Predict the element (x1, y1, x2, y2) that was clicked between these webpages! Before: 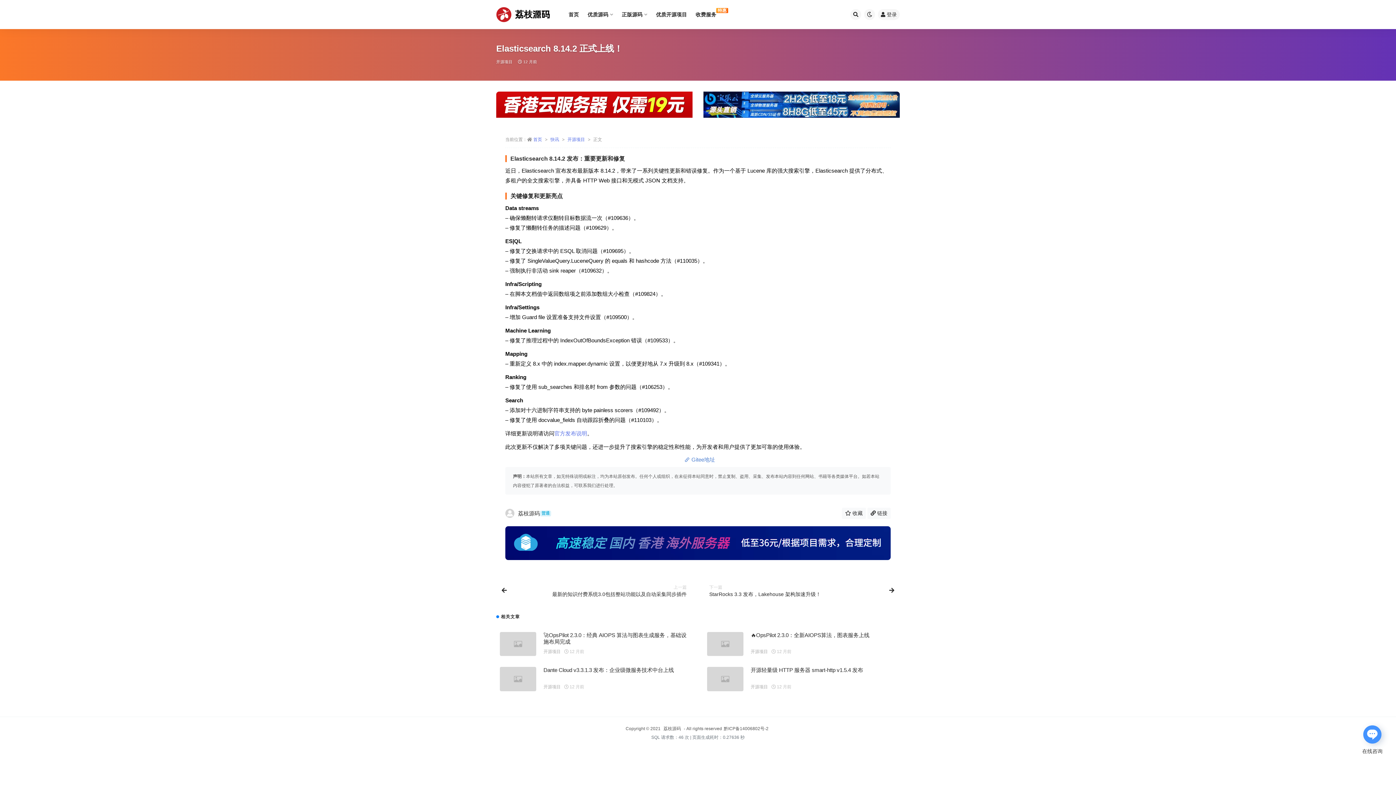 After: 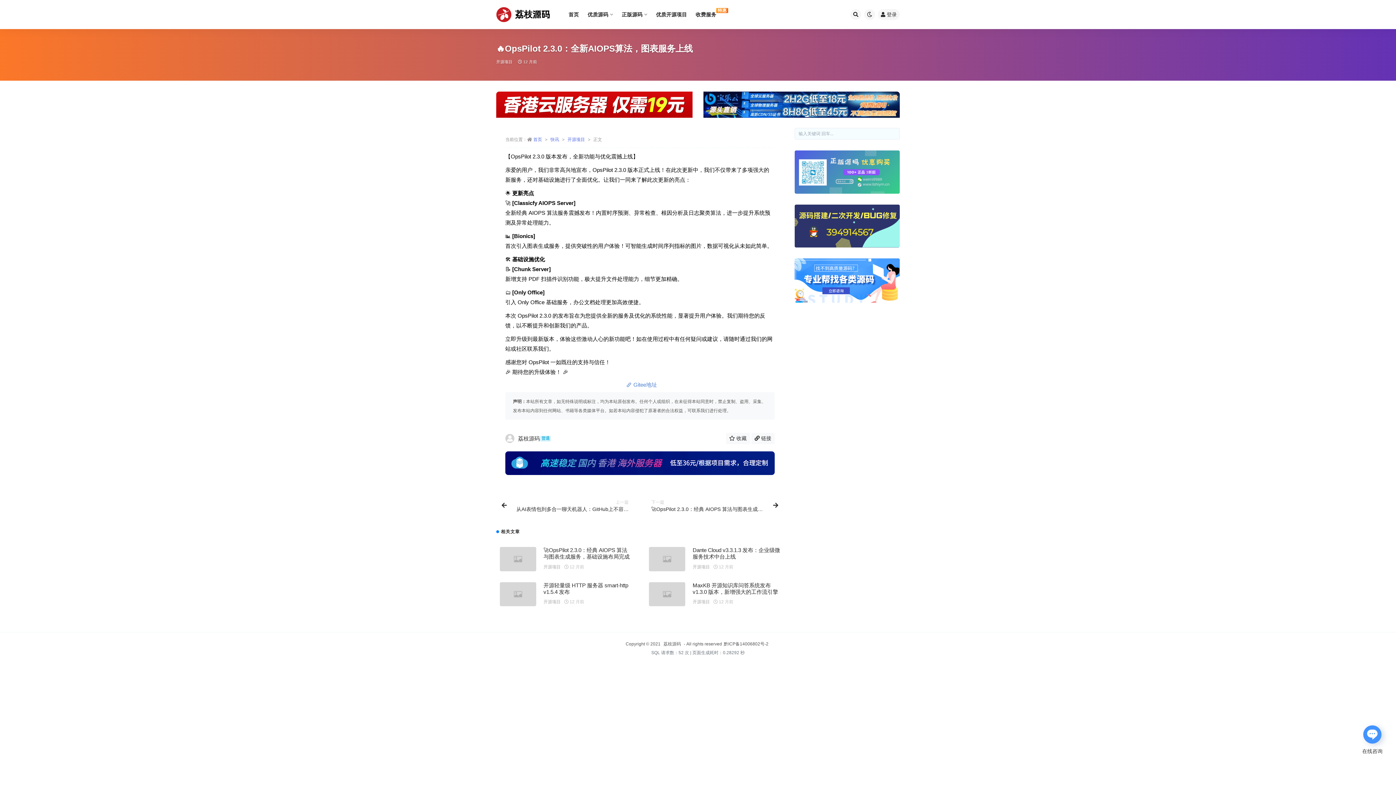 Action: label: 🔥OpsPilot 2.3.0：全新AIOPS算法，图表服务上线 bbox: (750, 632, 869, 638)